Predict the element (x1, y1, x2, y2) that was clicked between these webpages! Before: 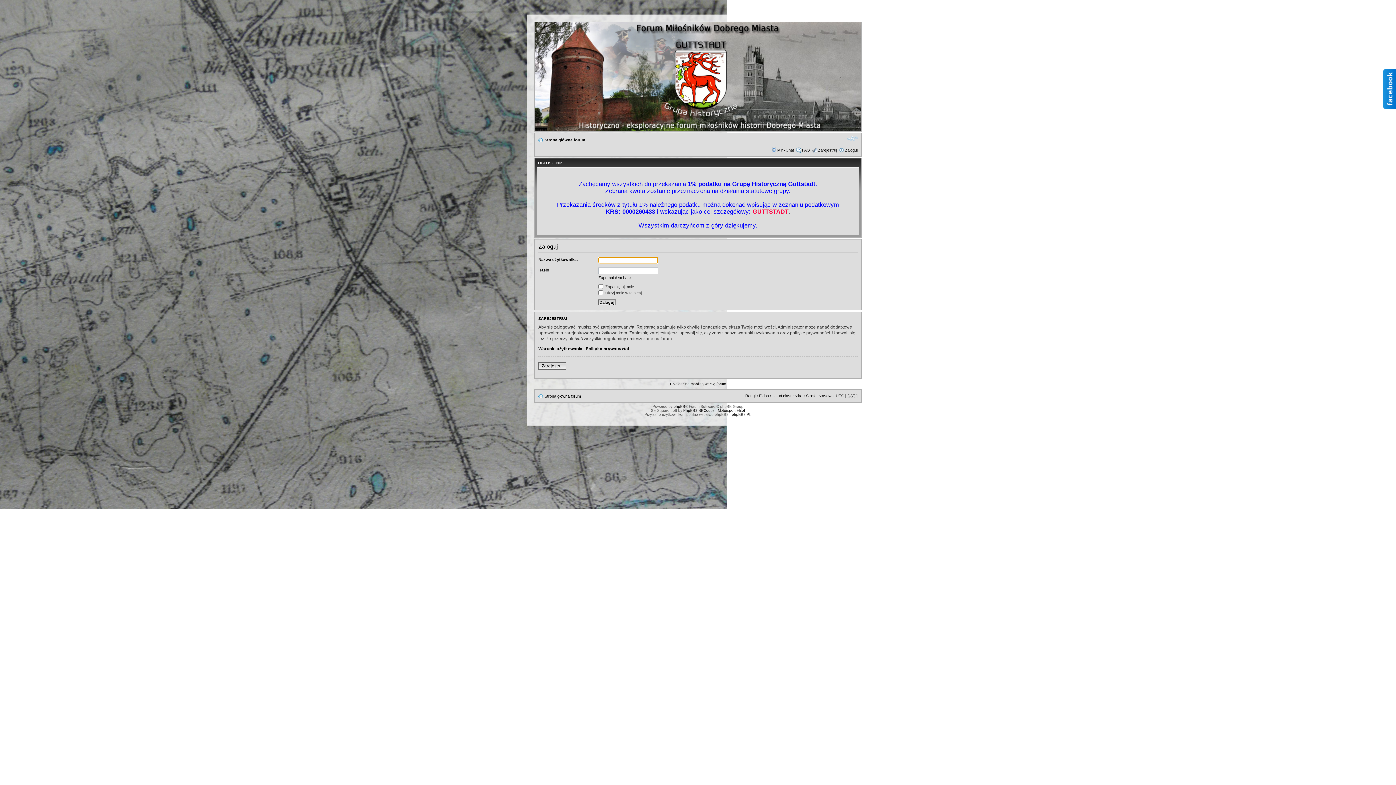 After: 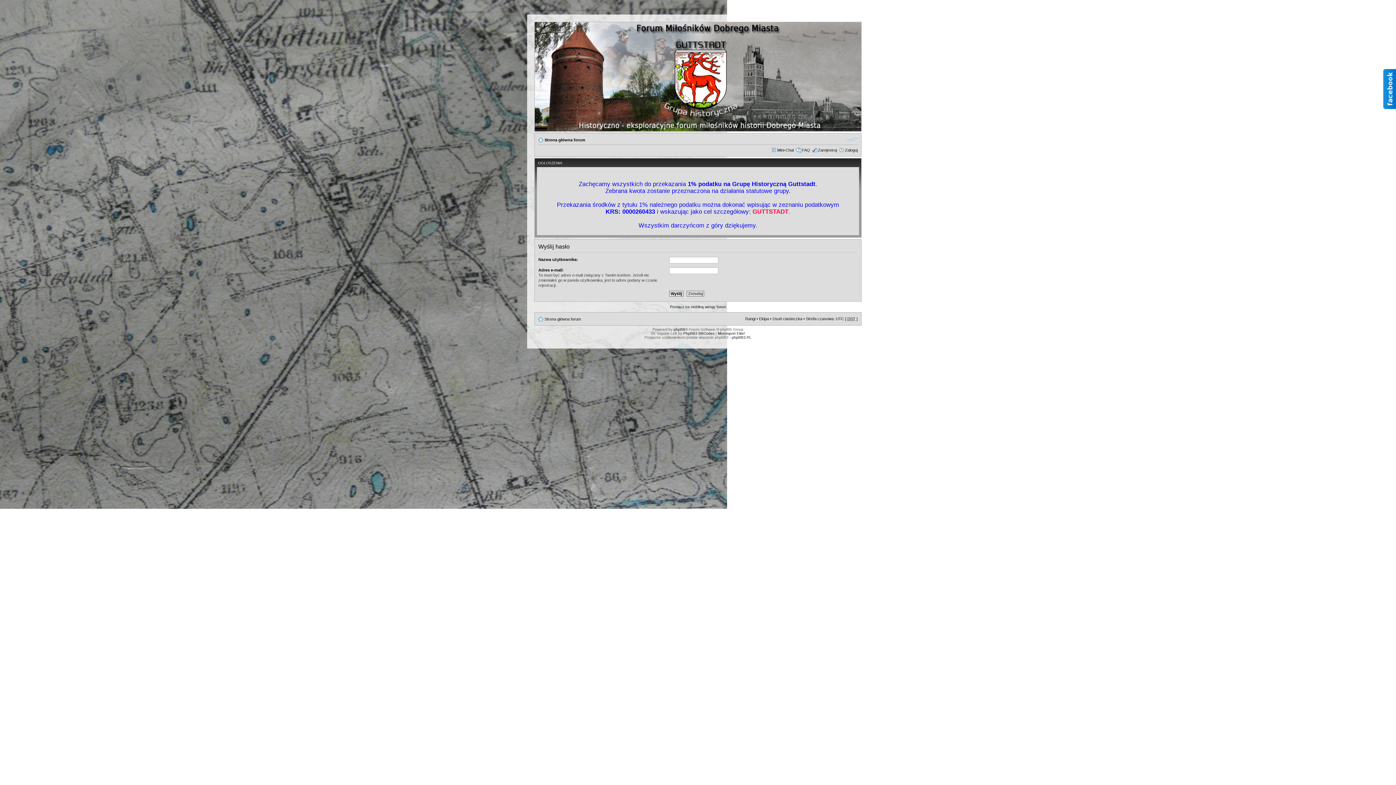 Action: bbox: (598, 275, 632, 280) label: Zapomniałem hasła